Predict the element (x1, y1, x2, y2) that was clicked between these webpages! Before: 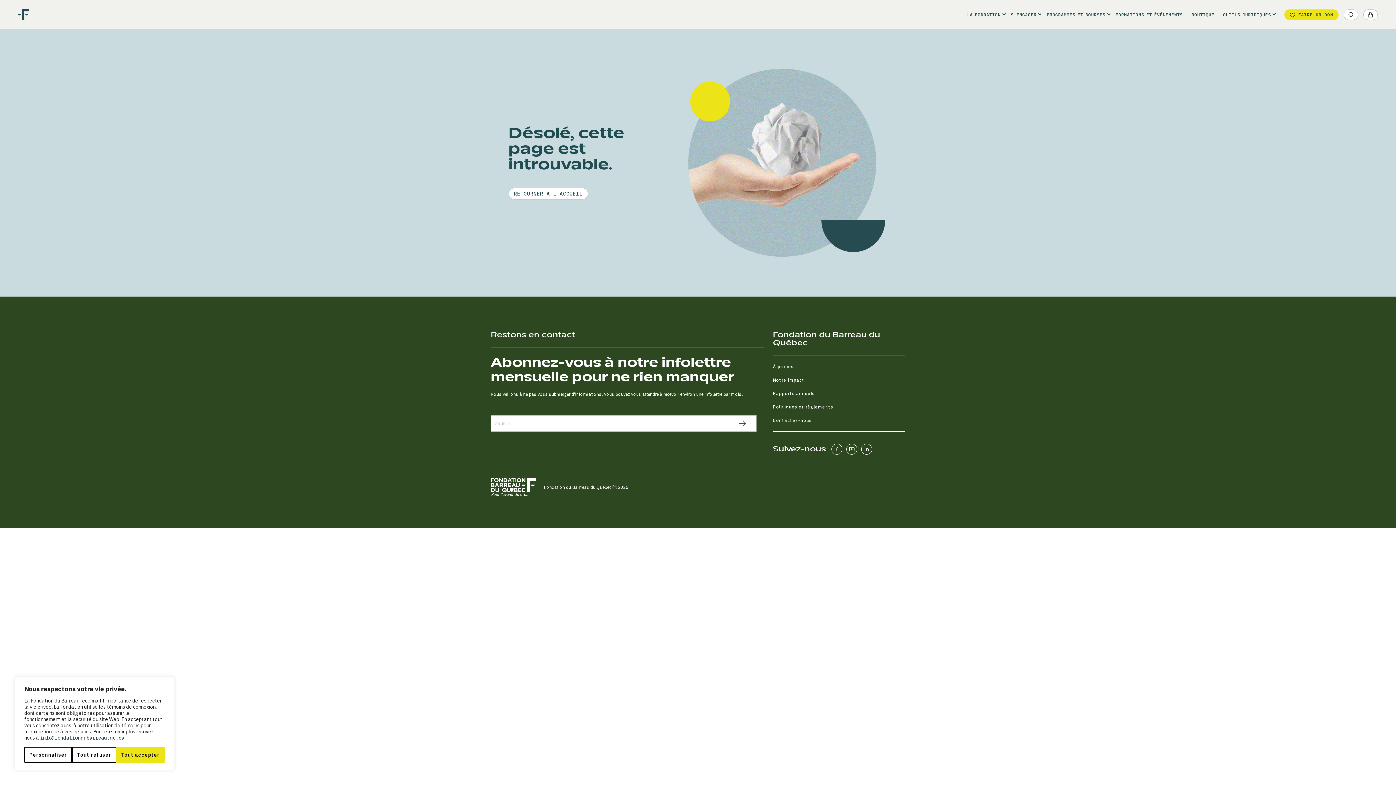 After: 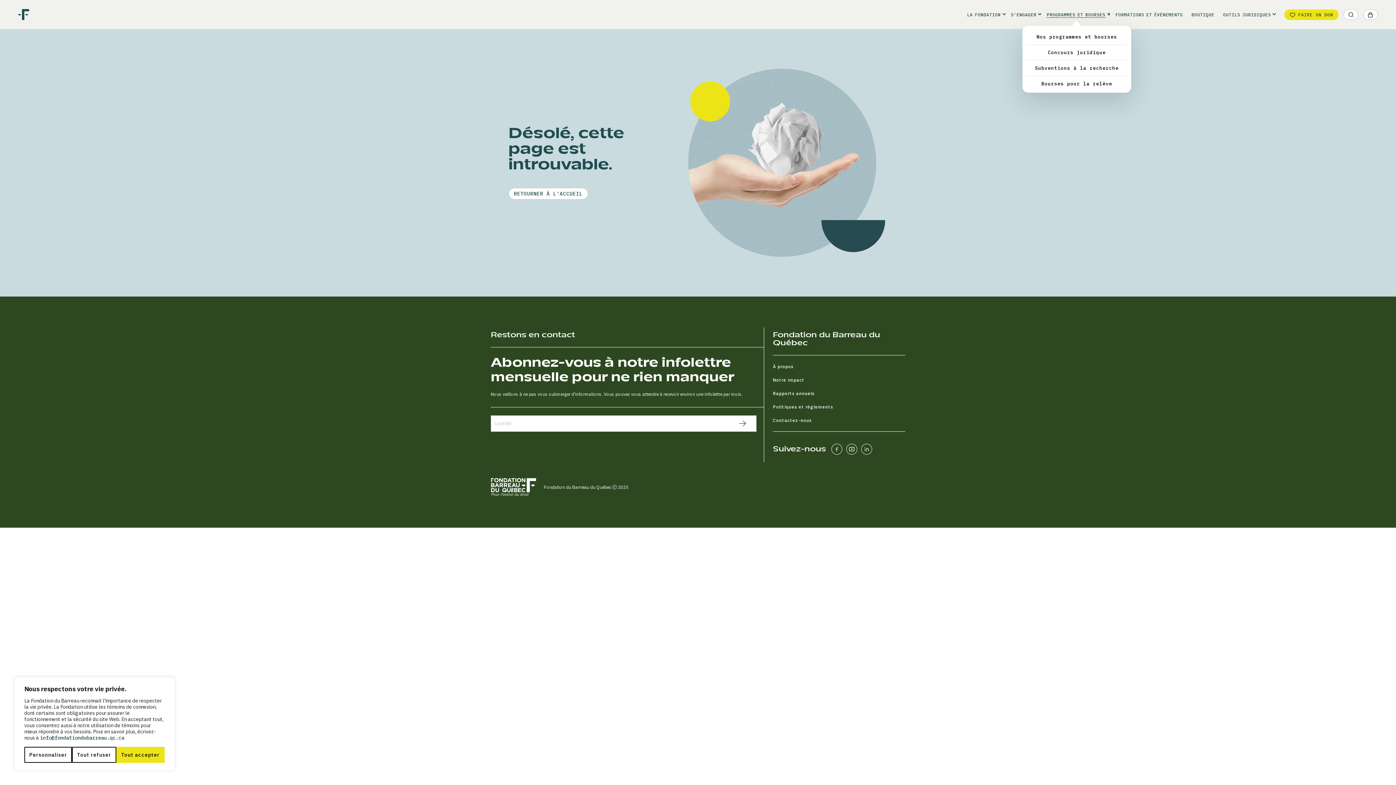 Action: label: PROGRAMMES
ET
BOURSES bbox: (1043, 10, 1110, 19)